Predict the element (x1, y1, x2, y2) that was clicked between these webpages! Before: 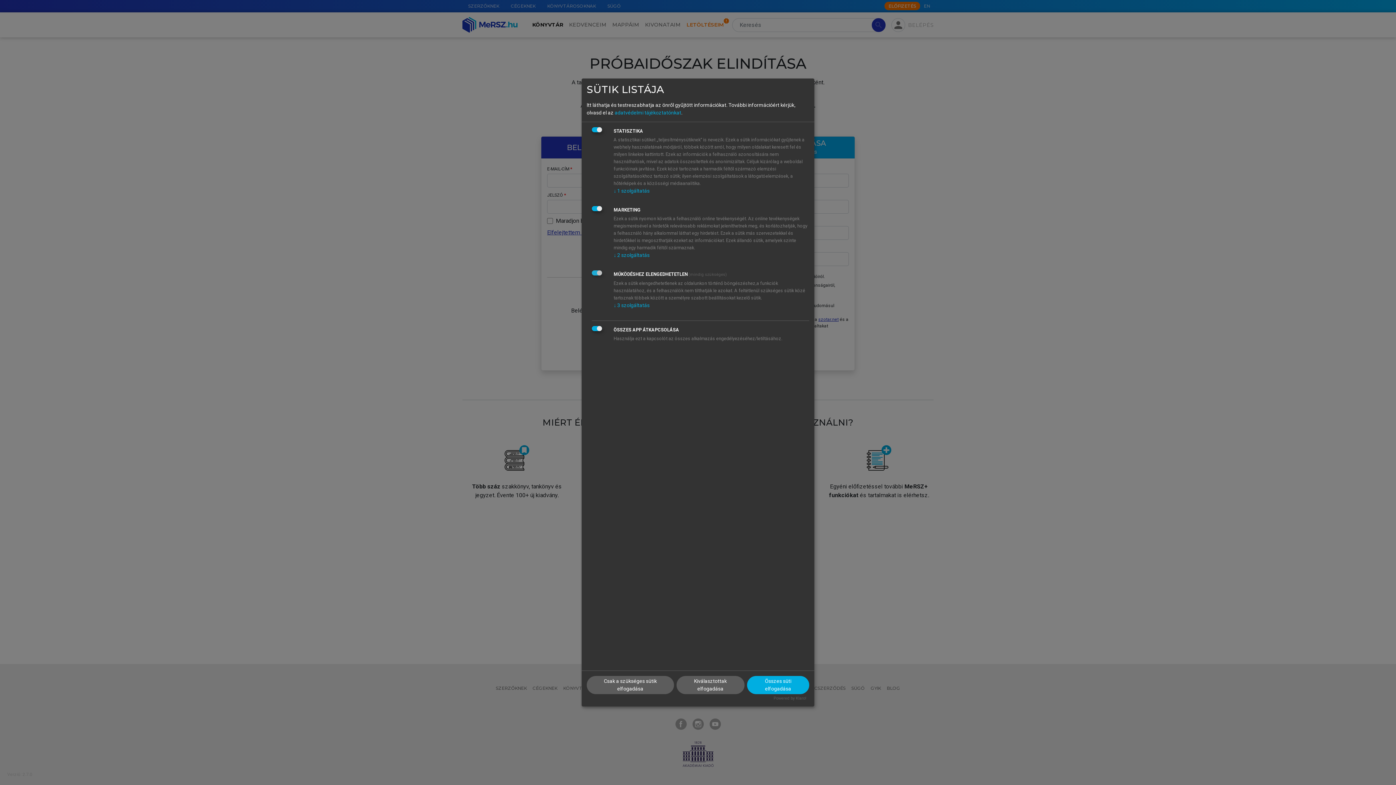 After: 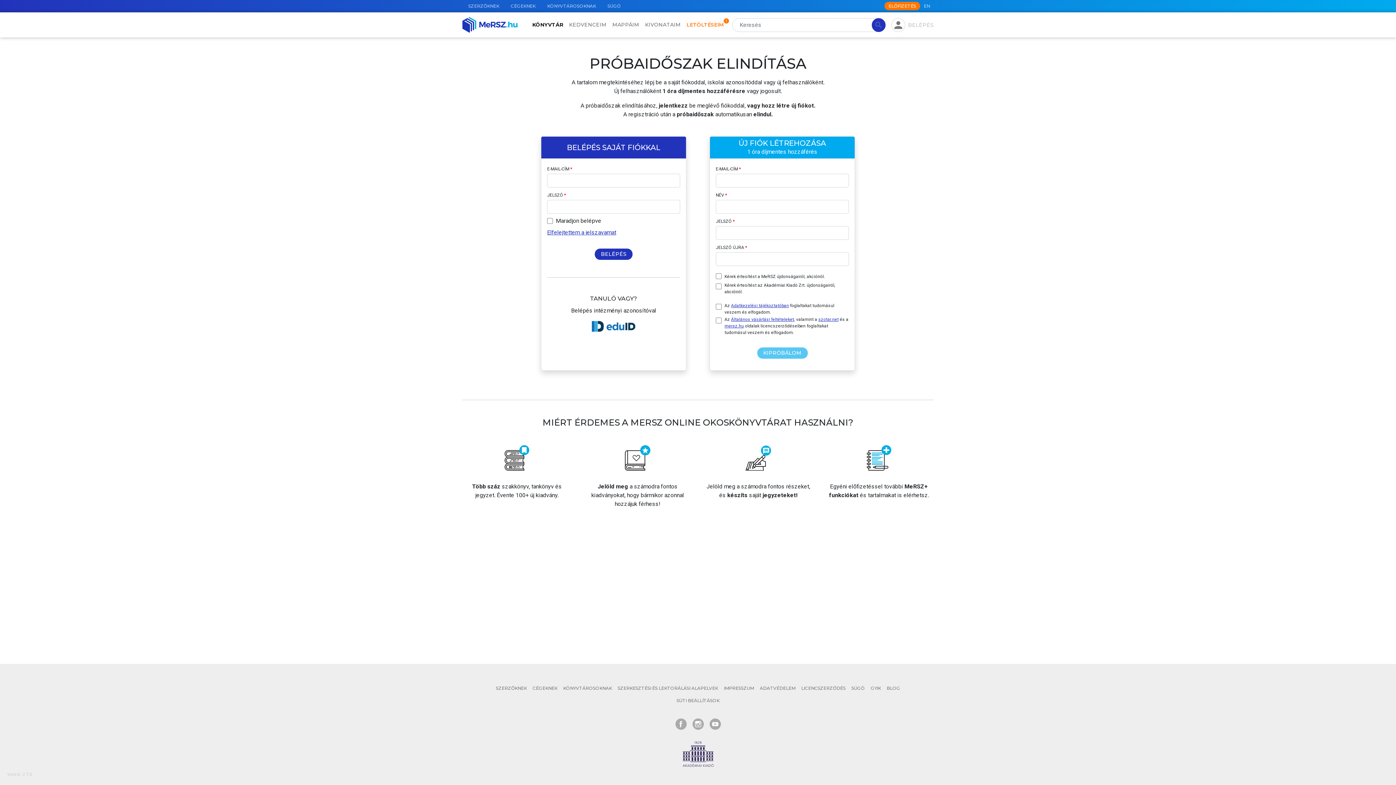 Action: label: Összes süti elfogadása bbox: (747, 676, 809, 694)